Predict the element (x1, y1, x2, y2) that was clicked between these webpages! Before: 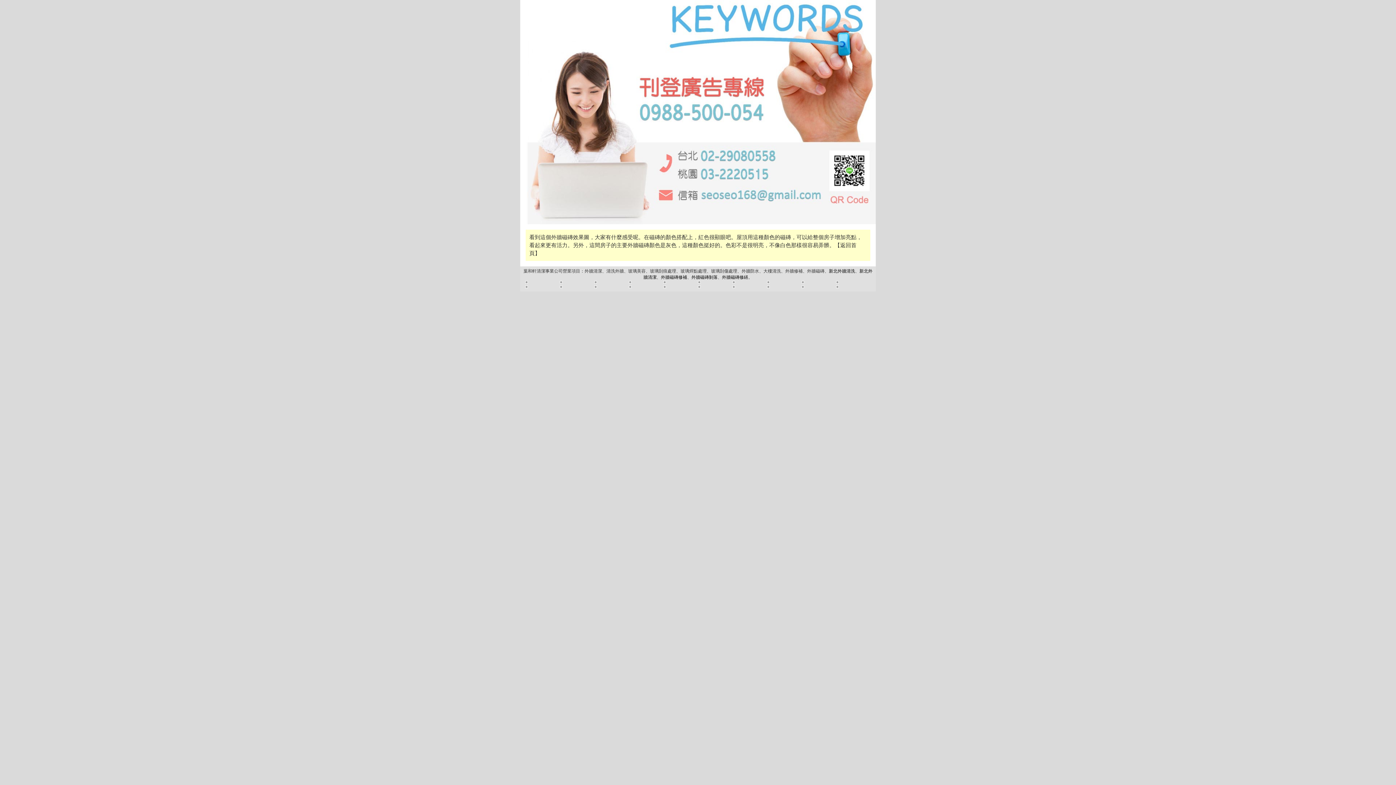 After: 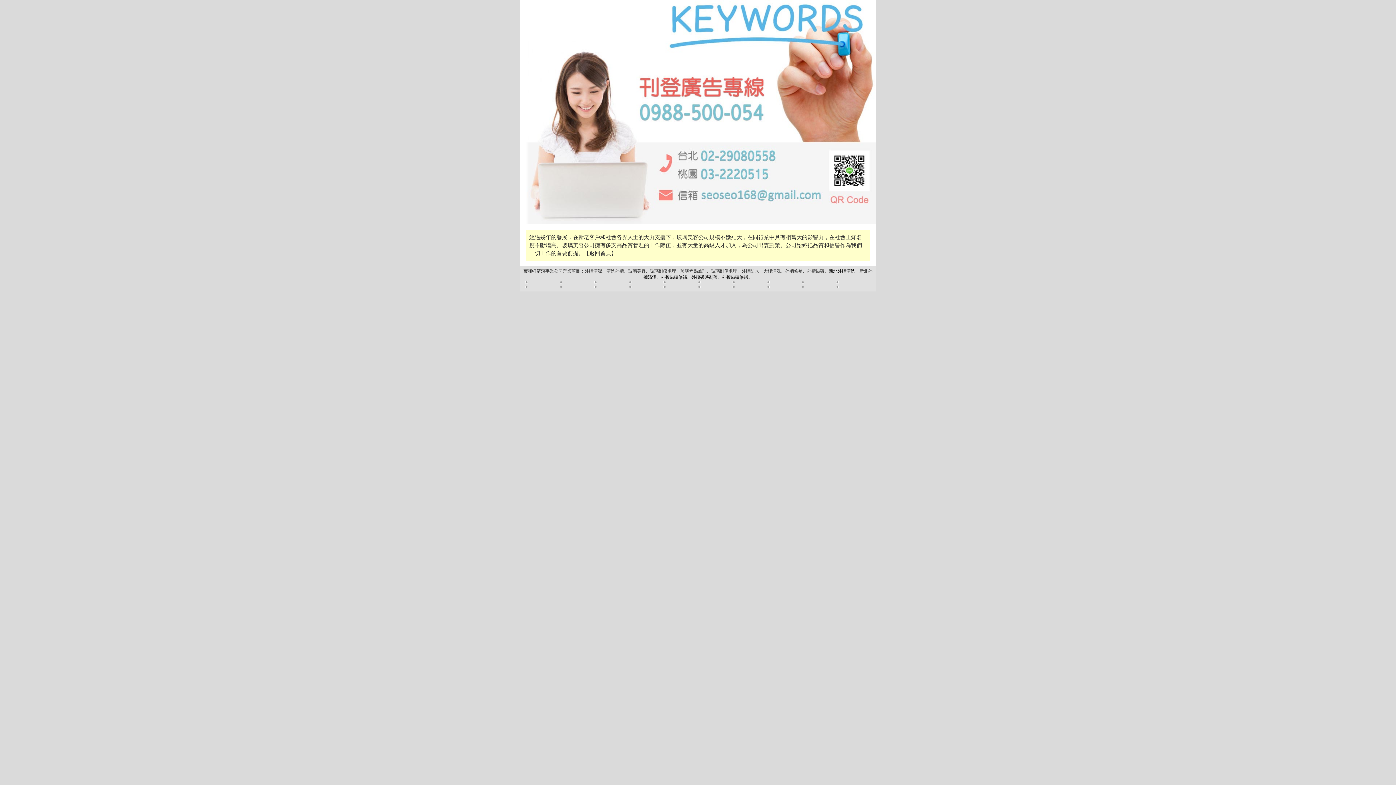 Action: bbox: (594, 284, 597, 289)